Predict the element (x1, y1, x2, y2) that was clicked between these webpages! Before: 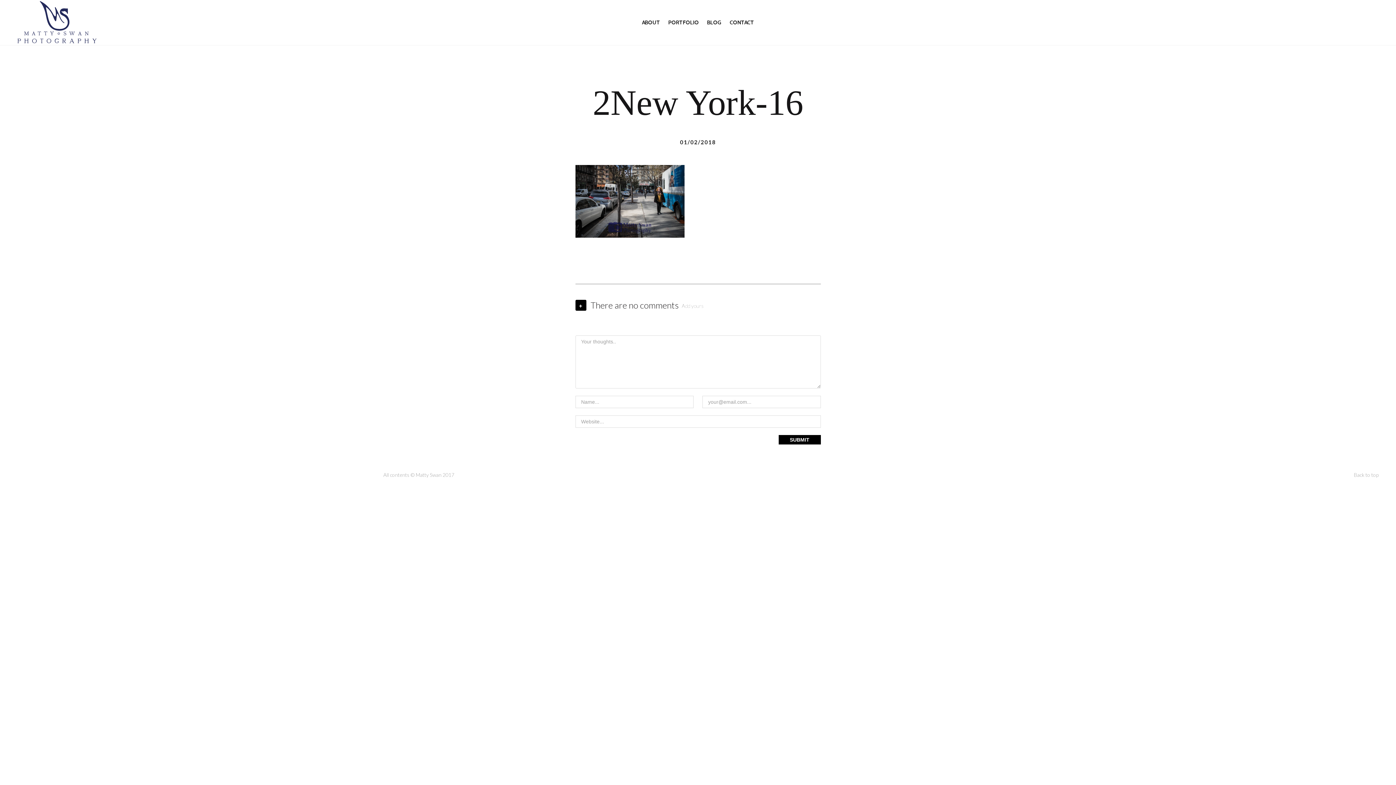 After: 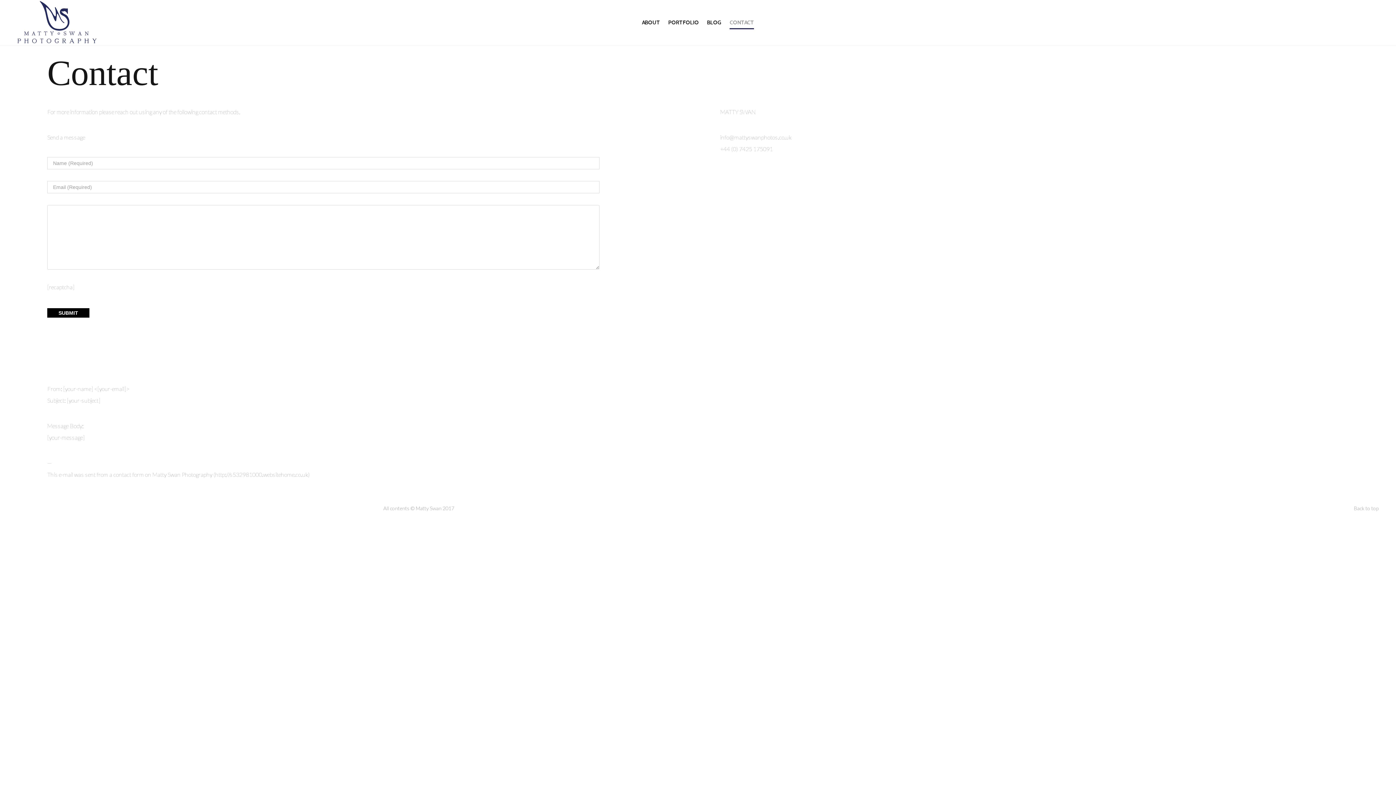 Action: label: CONTACT bbox: (725, 16, 758, 28)